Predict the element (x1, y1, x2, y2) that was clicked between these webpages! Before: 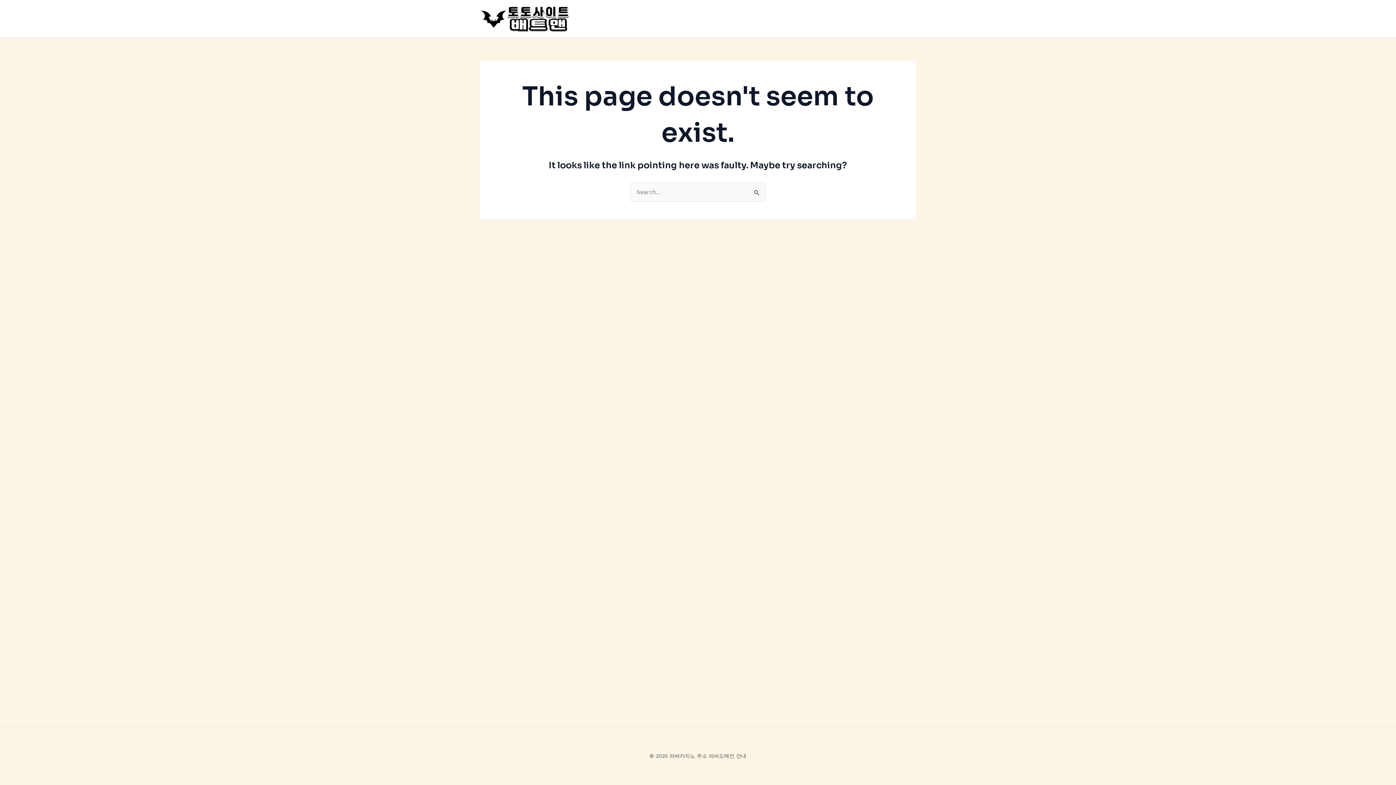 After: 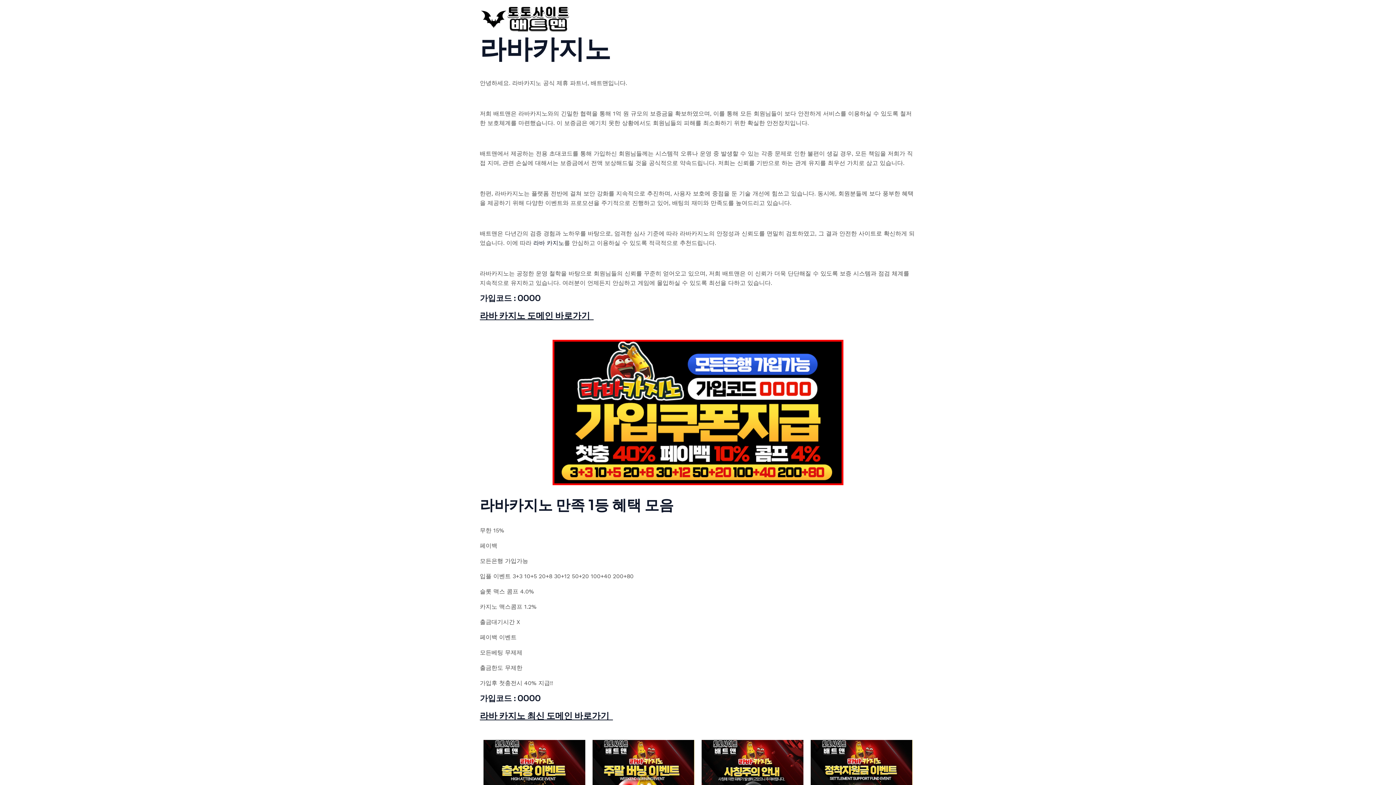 Action: bbox: (480, 14, 570, 21)